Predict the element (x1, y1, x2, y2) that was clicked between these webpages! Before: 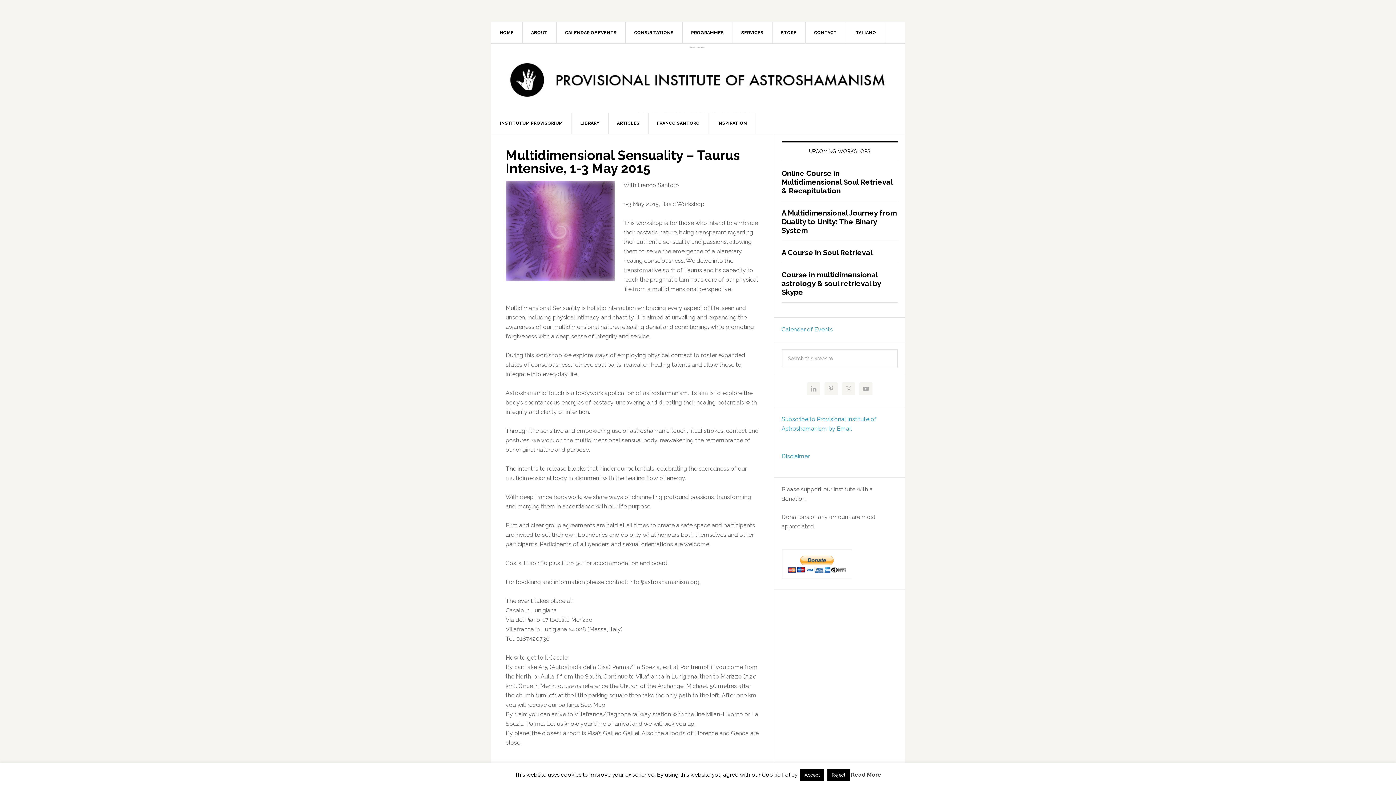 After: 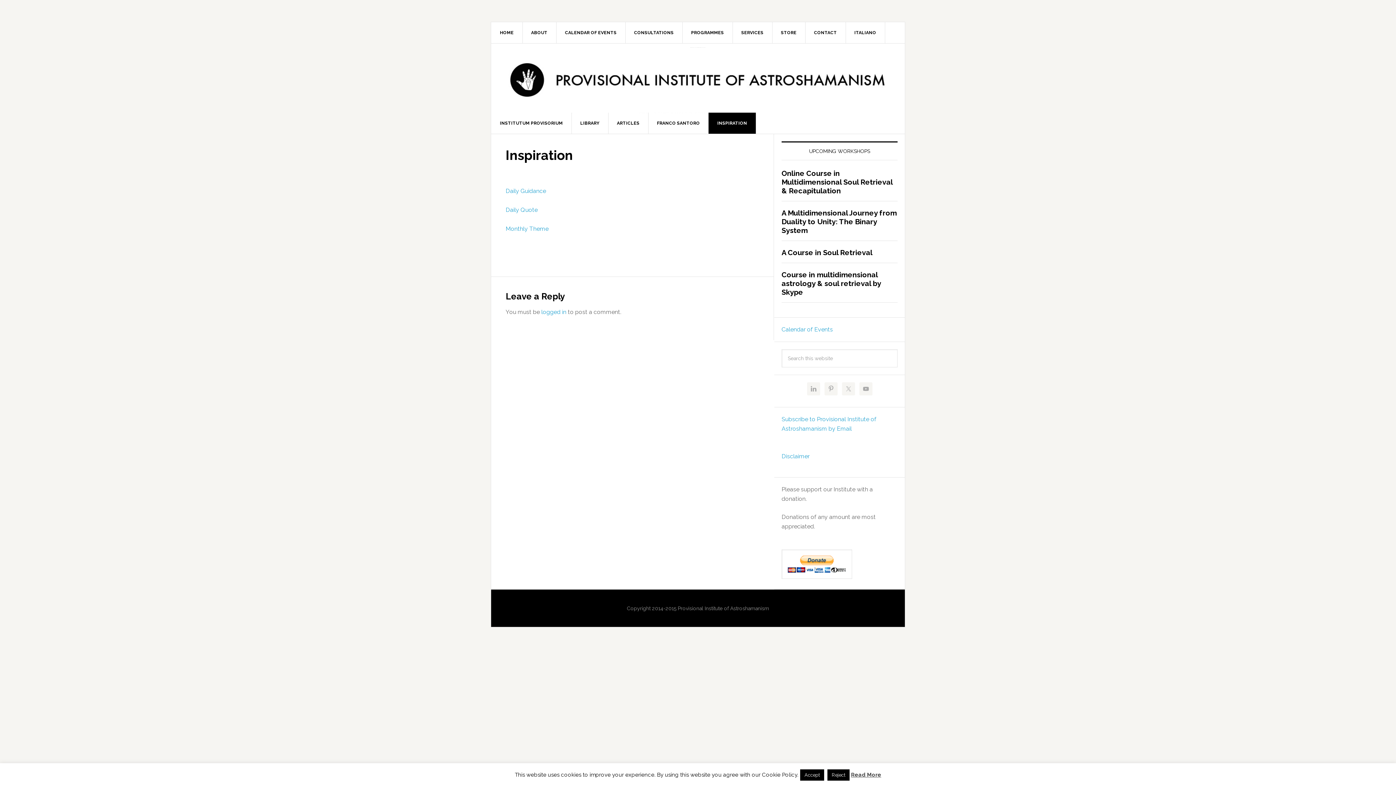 Action: bbox: (708, 112, 756, 133) label: INSPIRATION